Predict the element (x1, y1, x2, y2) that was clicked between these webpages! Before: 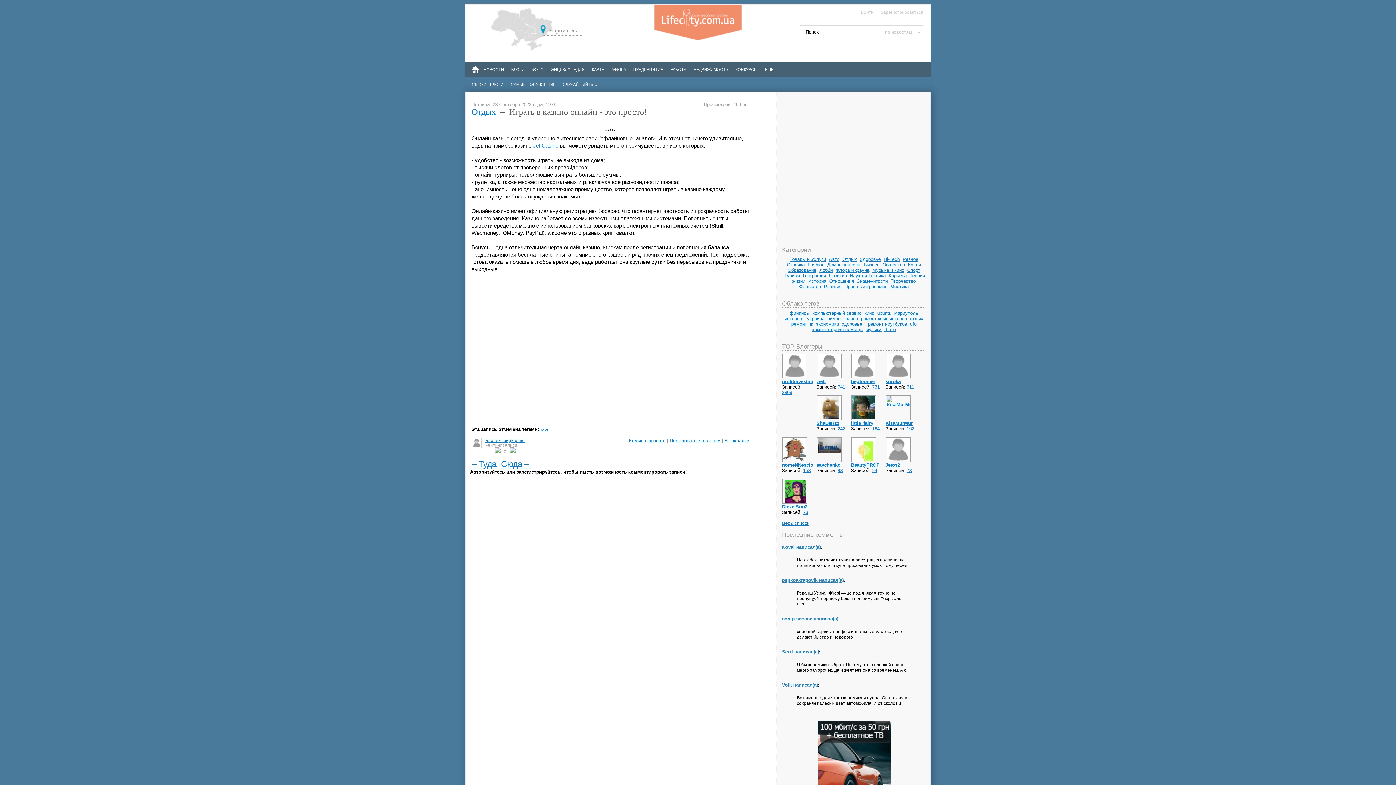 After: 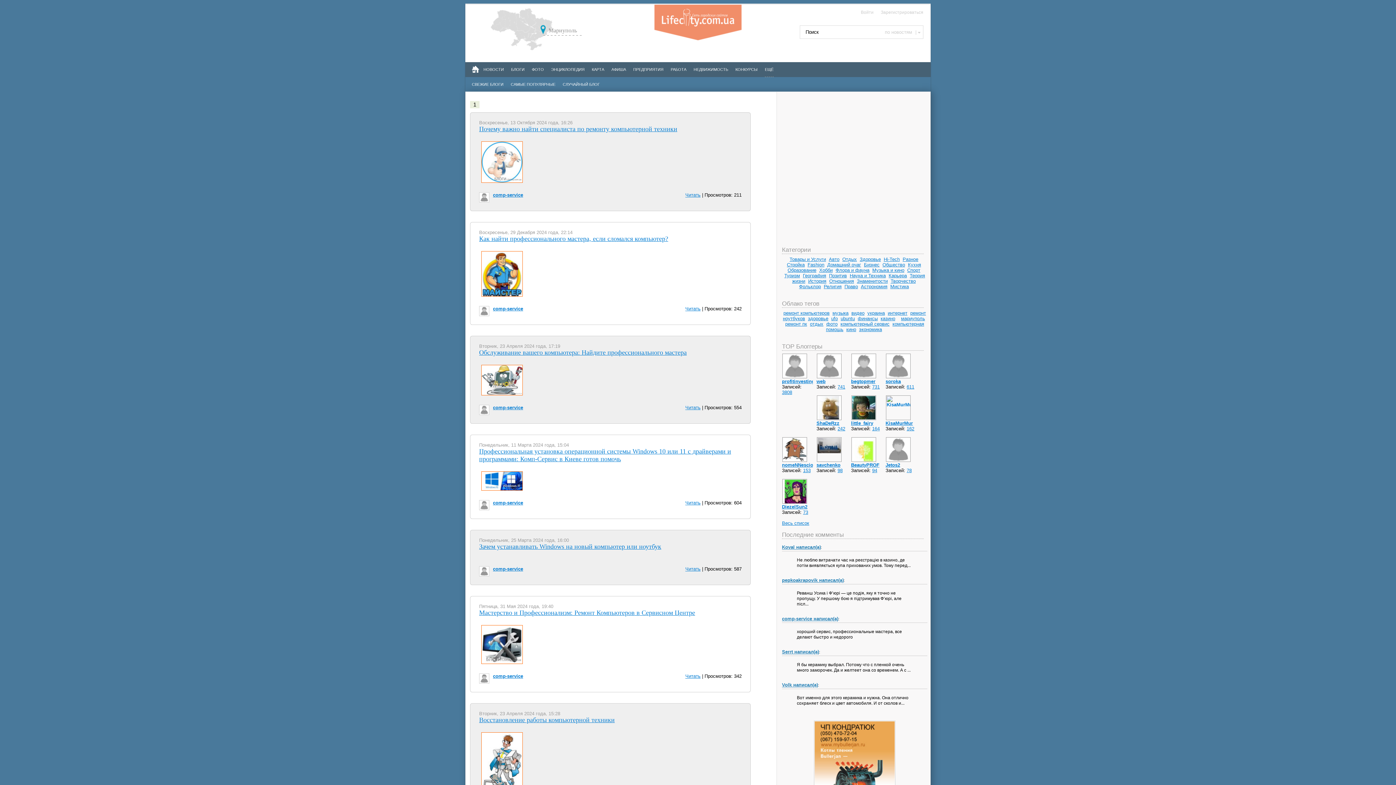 Action: label: ремонт компьютеров bbox: (861, 316, 907, 321)